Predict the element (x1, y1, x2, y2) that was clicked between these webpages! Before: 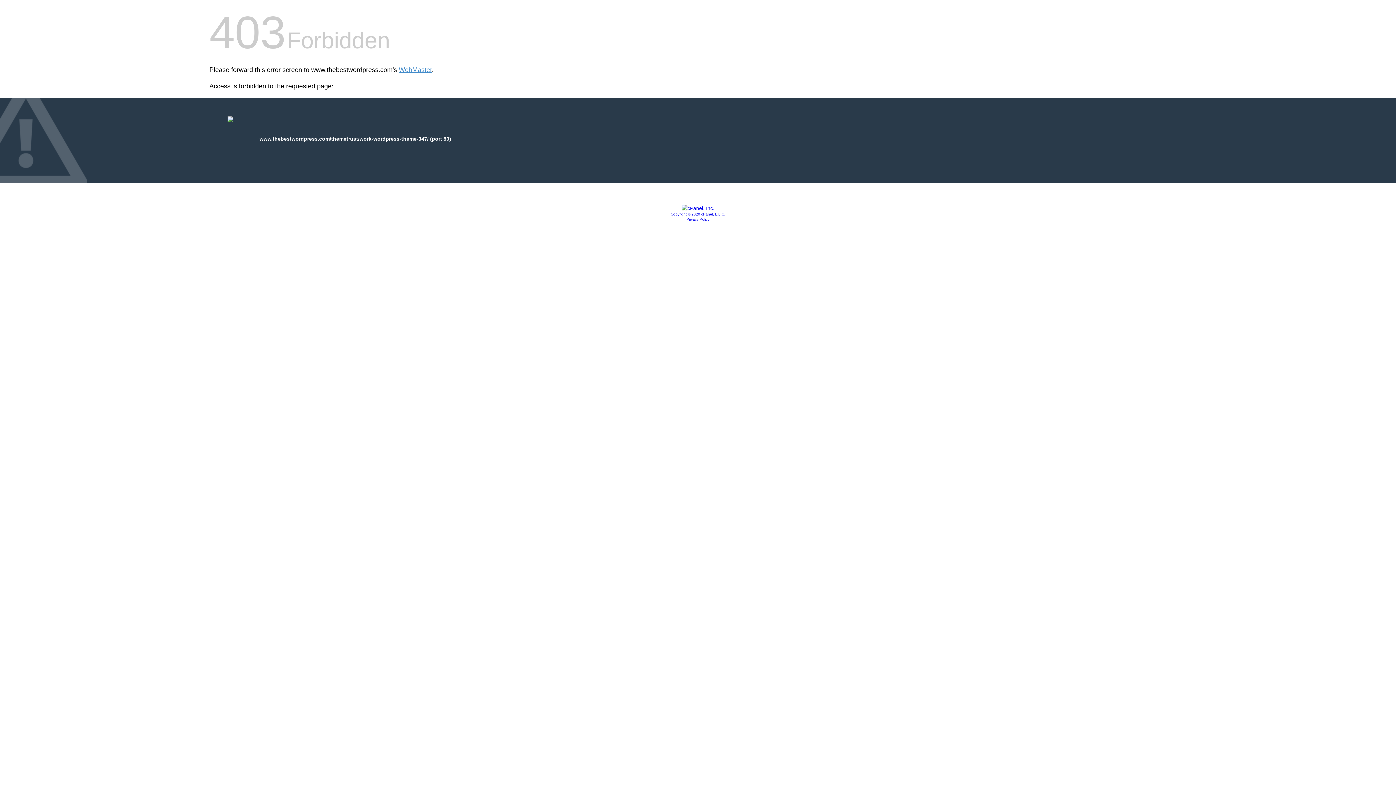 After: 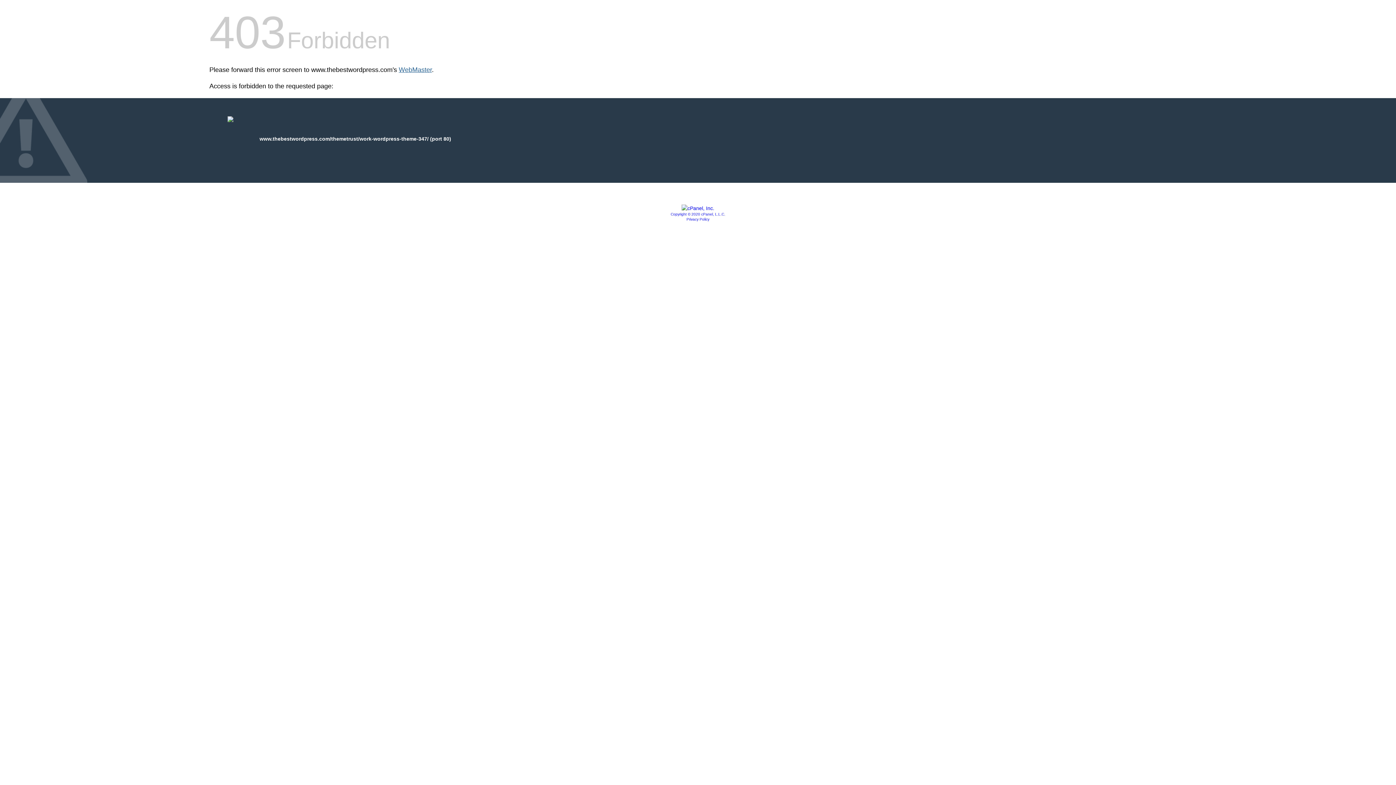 Action: bbox: (398, 66, 432, 73) label: WebMaster